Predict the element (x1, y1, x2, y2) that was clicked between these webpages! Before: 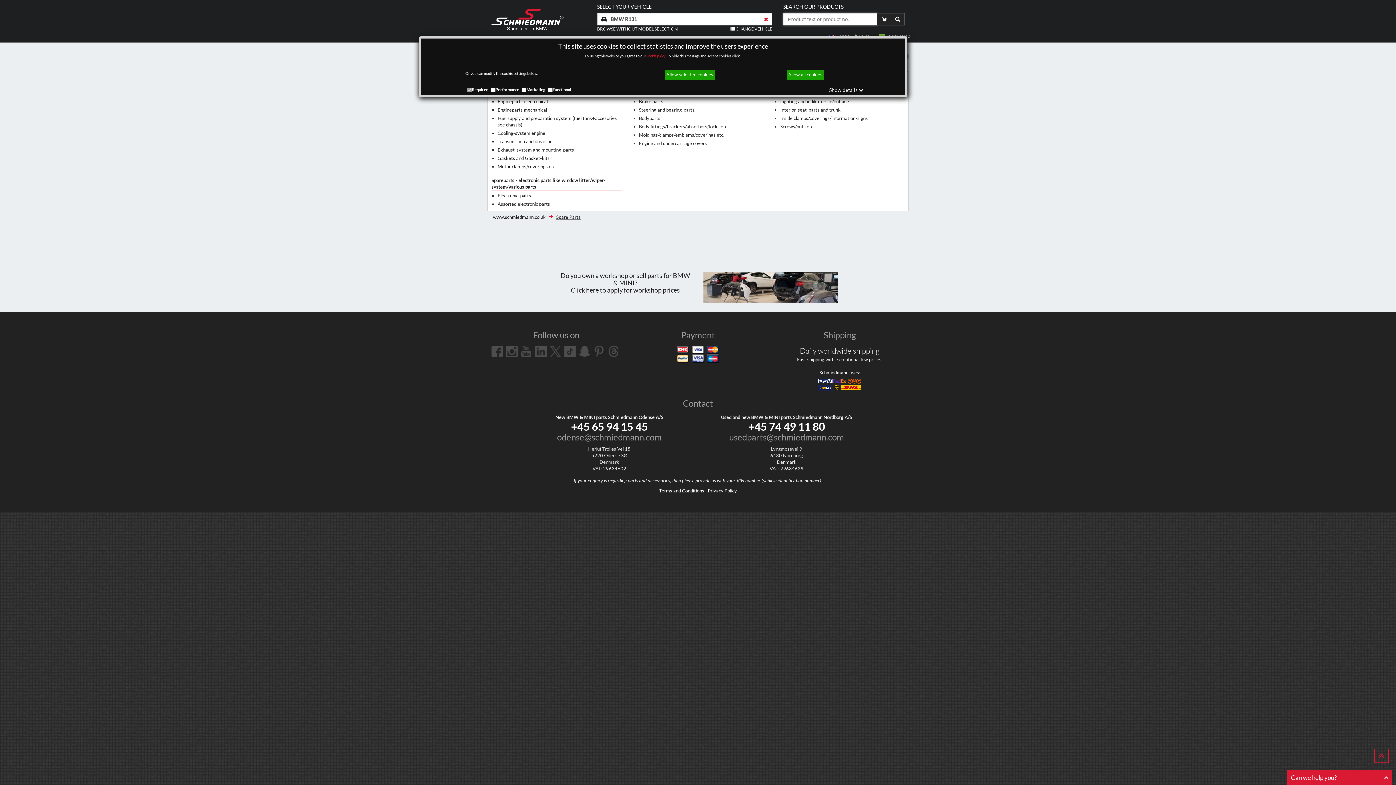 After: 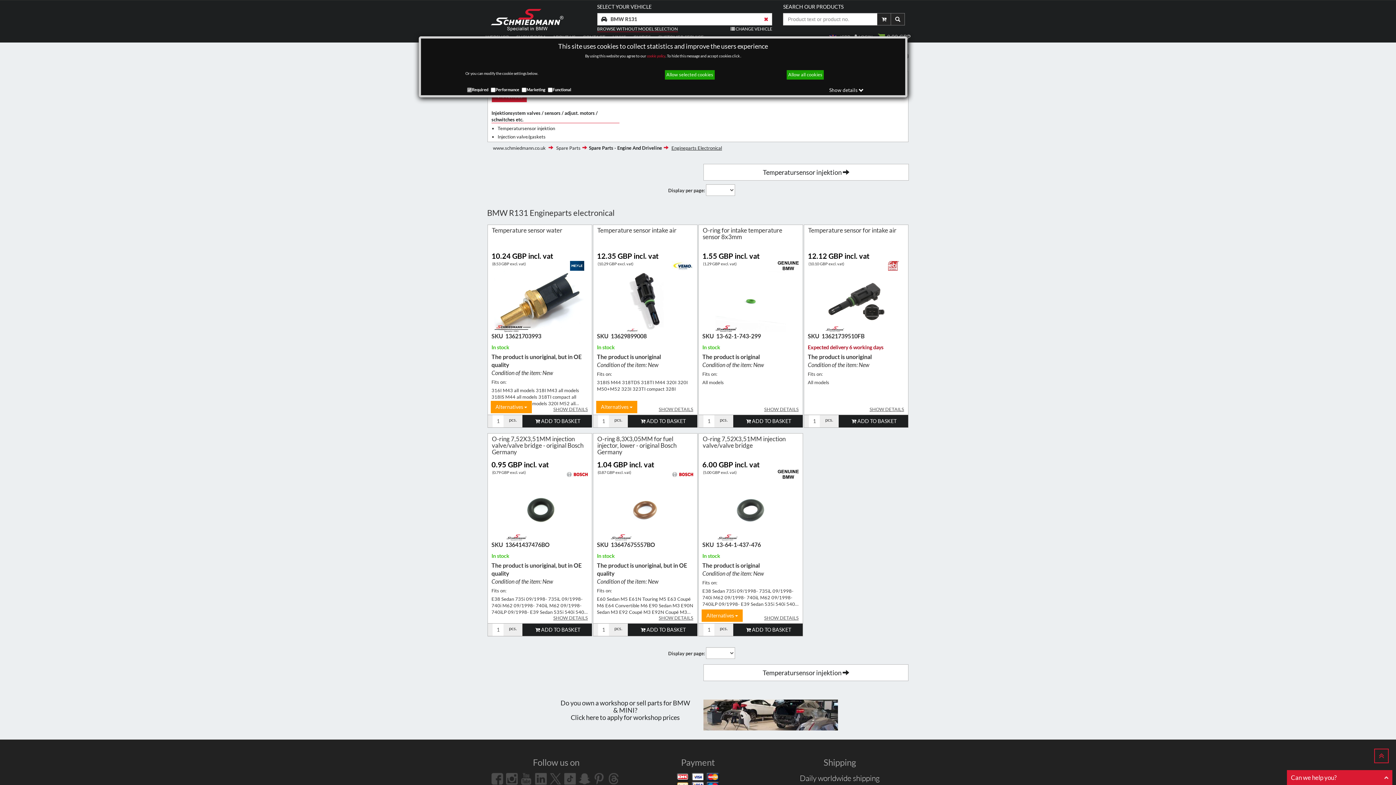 Action: bbox: (497, 98, 547, 104) label: Engineparts electronical